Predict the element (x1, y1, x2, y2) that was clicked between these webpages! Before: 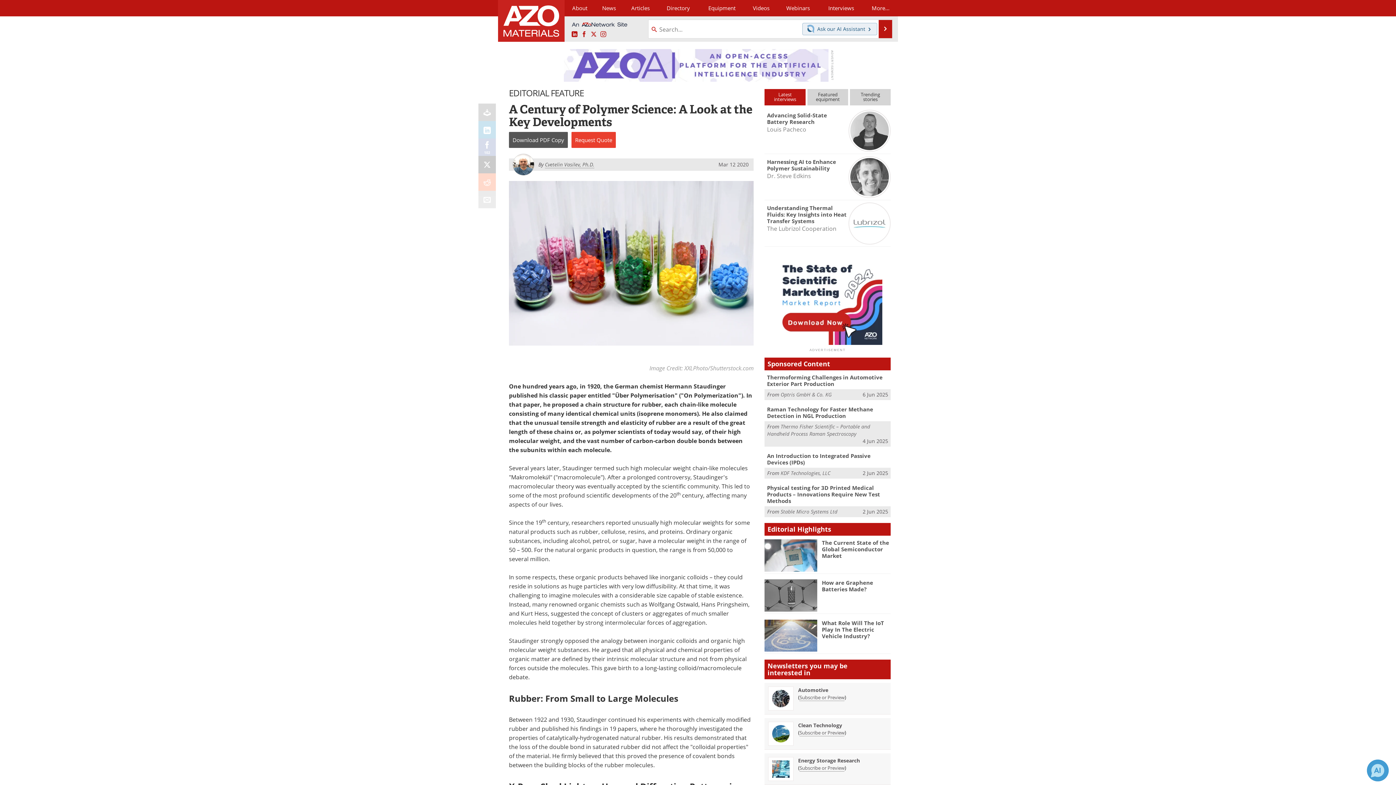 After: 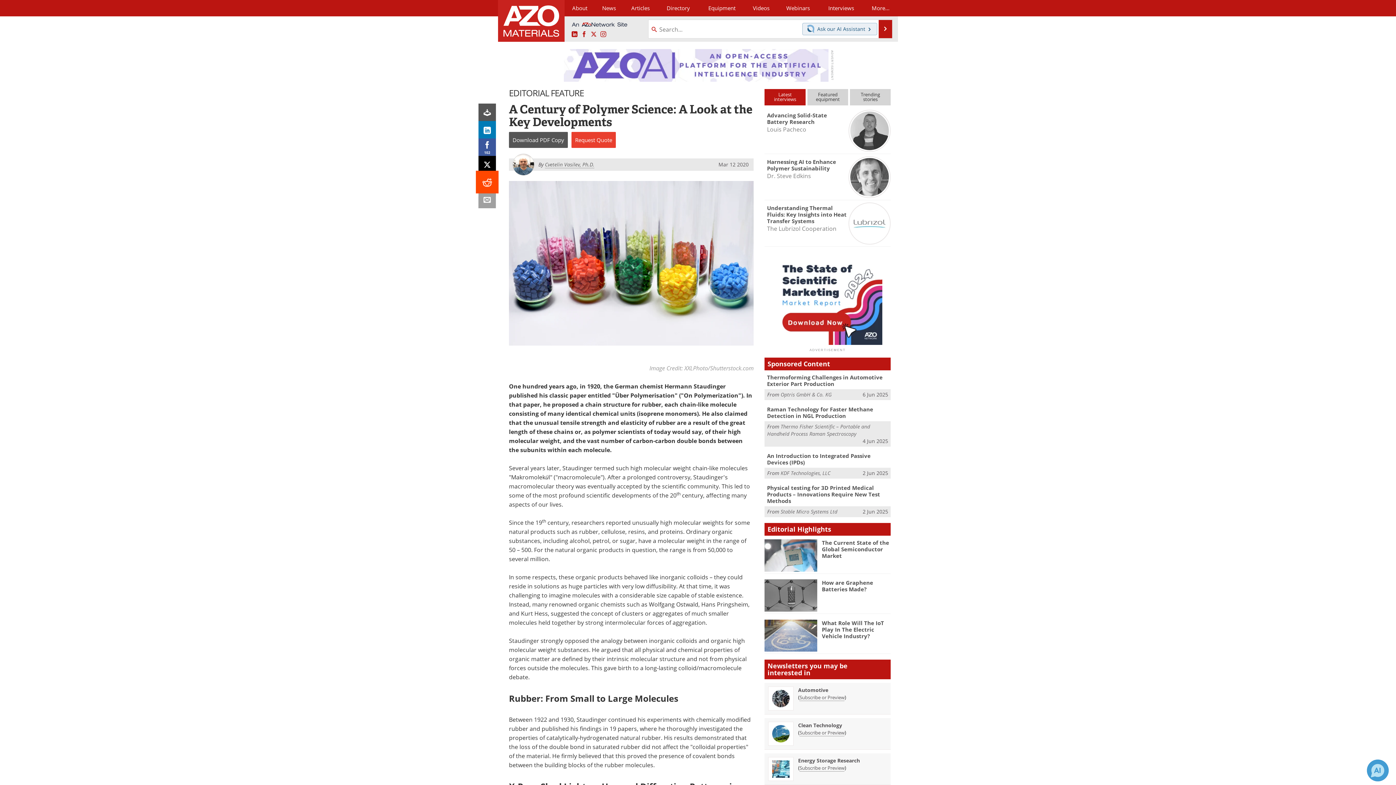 Action: bbox: (478, 173, 496, 190)